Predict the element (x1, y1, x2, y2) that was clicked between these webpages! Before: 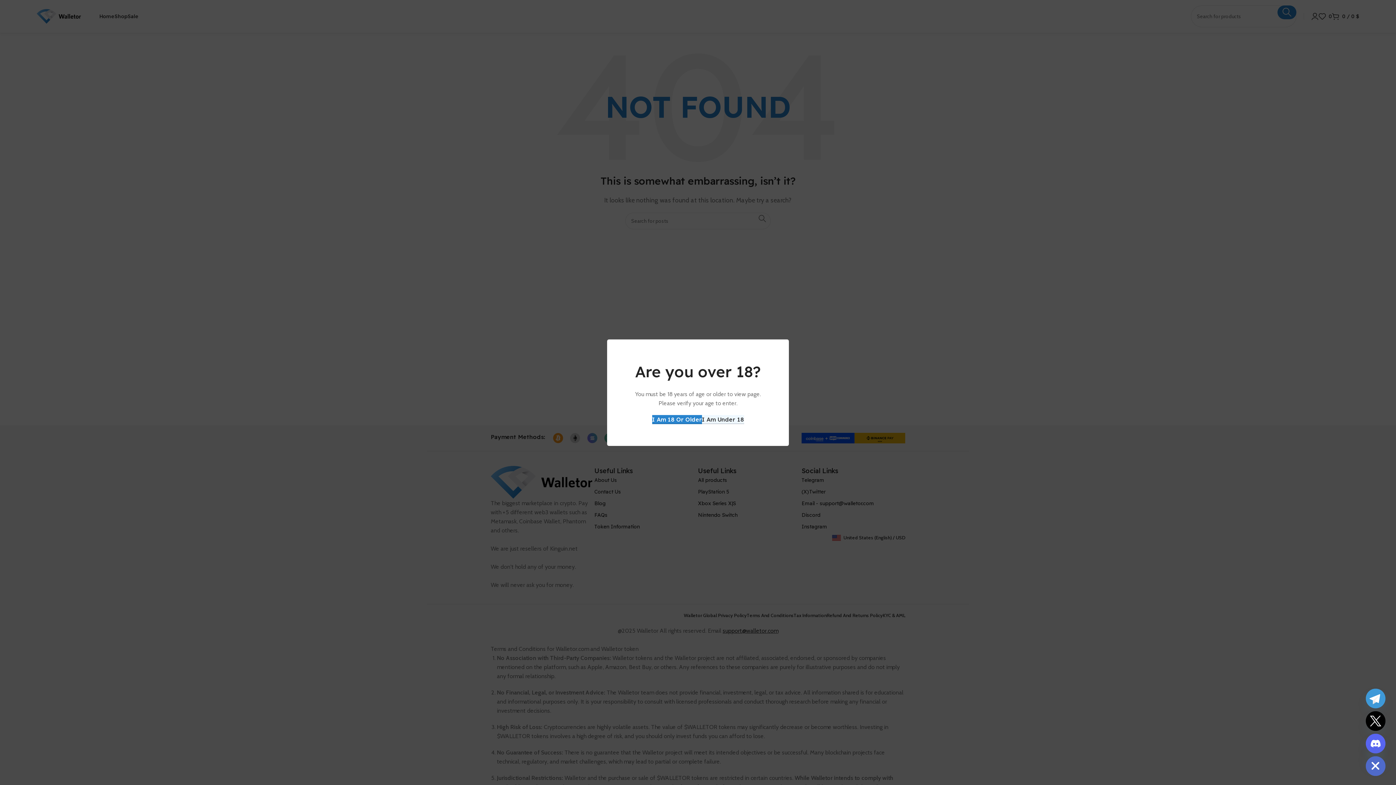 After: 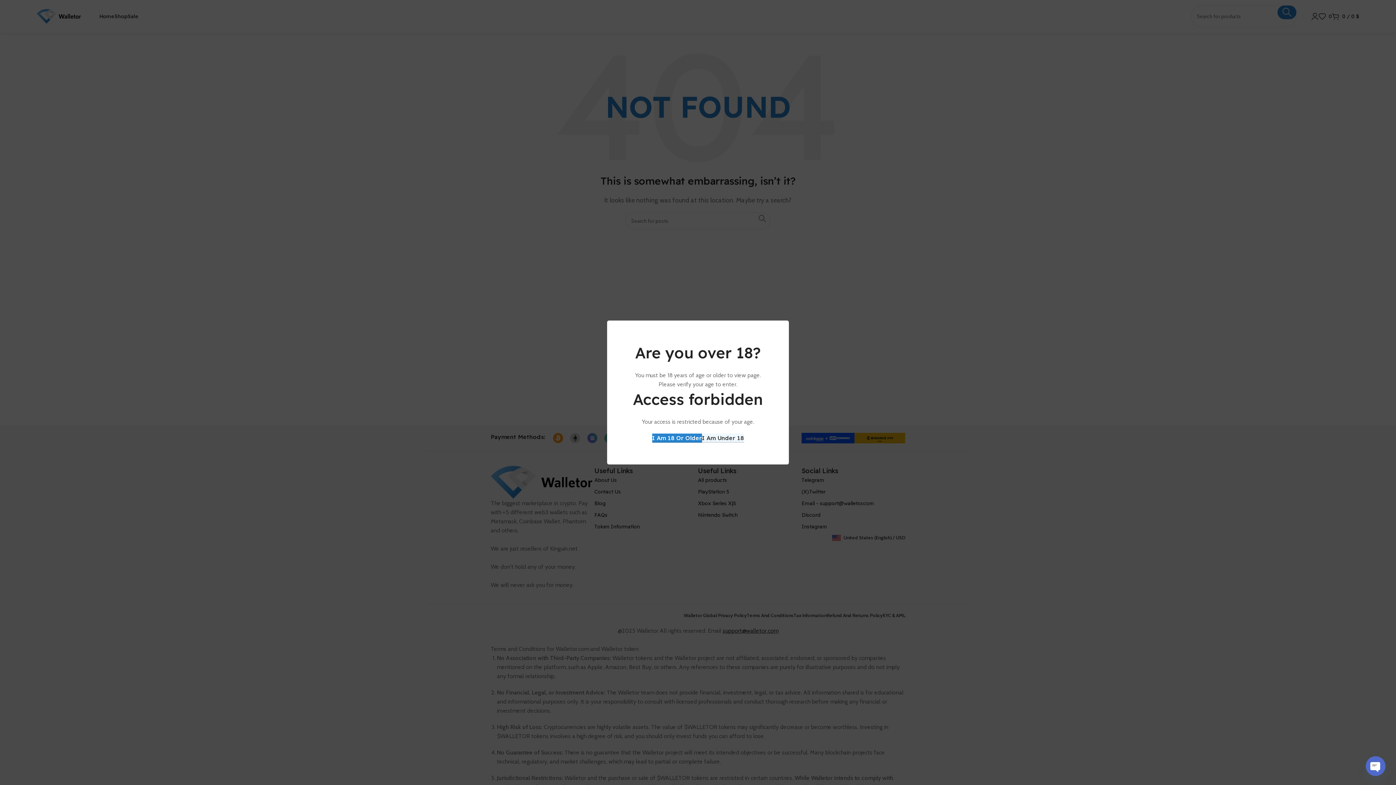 Action: label: I Am Under 18 bbox: (702, 415, 744, 424)